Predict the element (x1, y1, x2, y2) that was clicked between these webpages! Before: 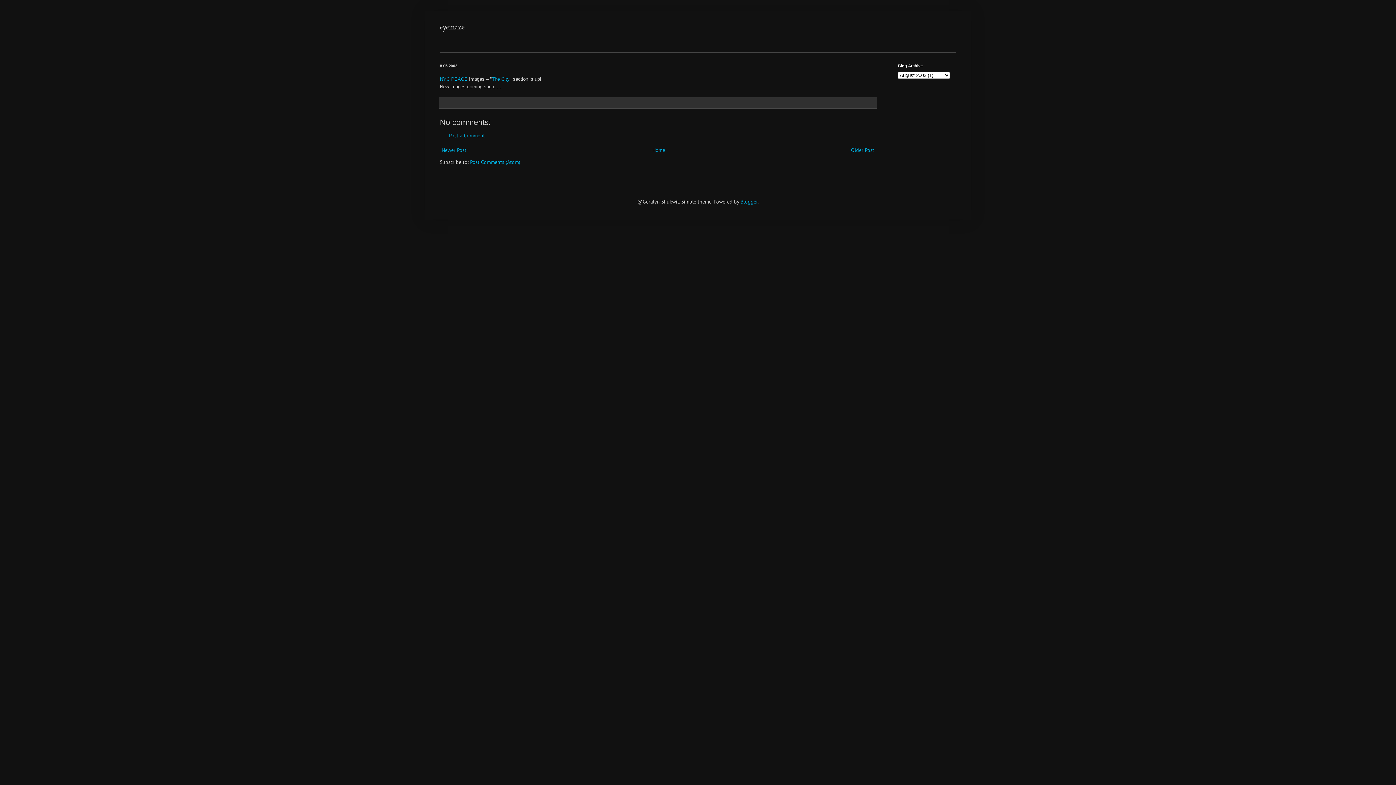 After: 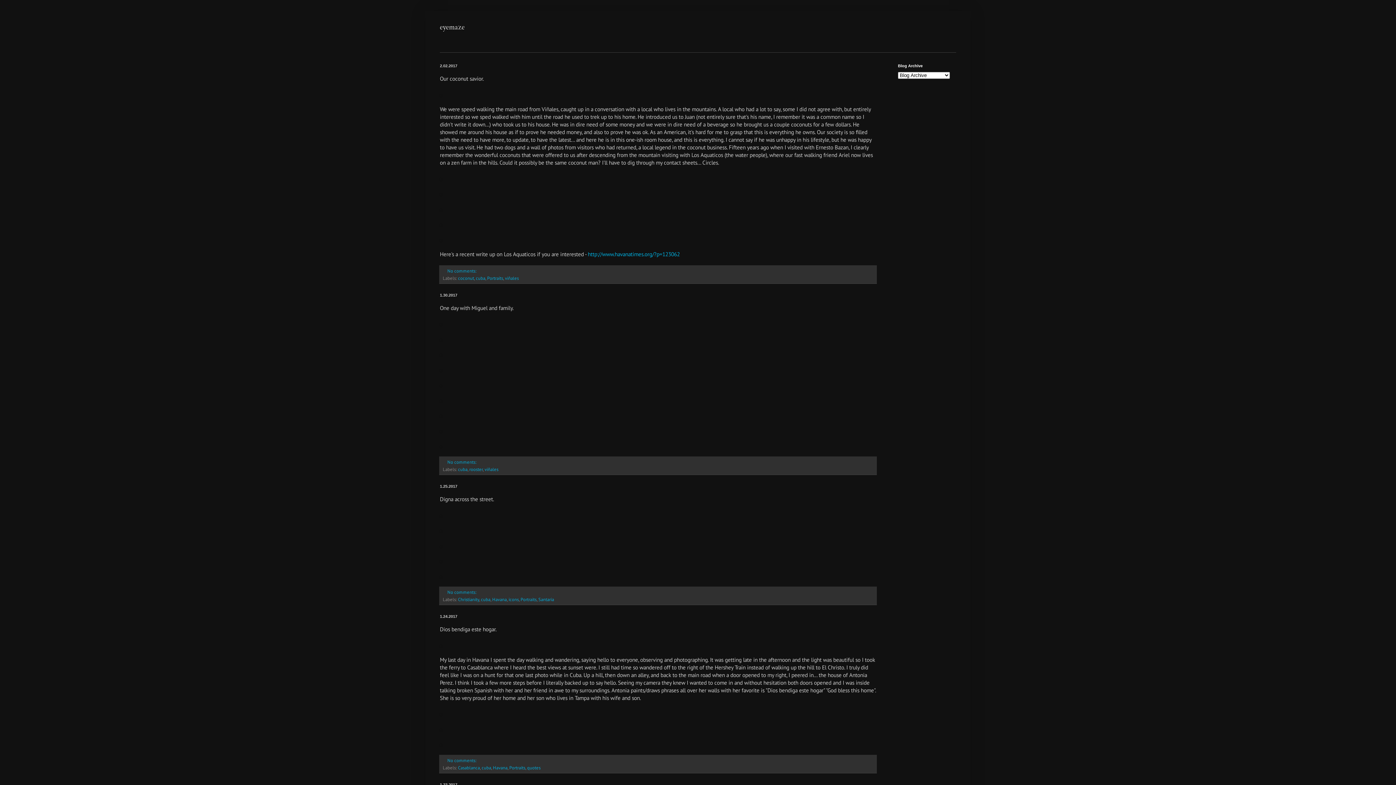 Action: bbox: (440, 22, 464, 31) label: eyemaze